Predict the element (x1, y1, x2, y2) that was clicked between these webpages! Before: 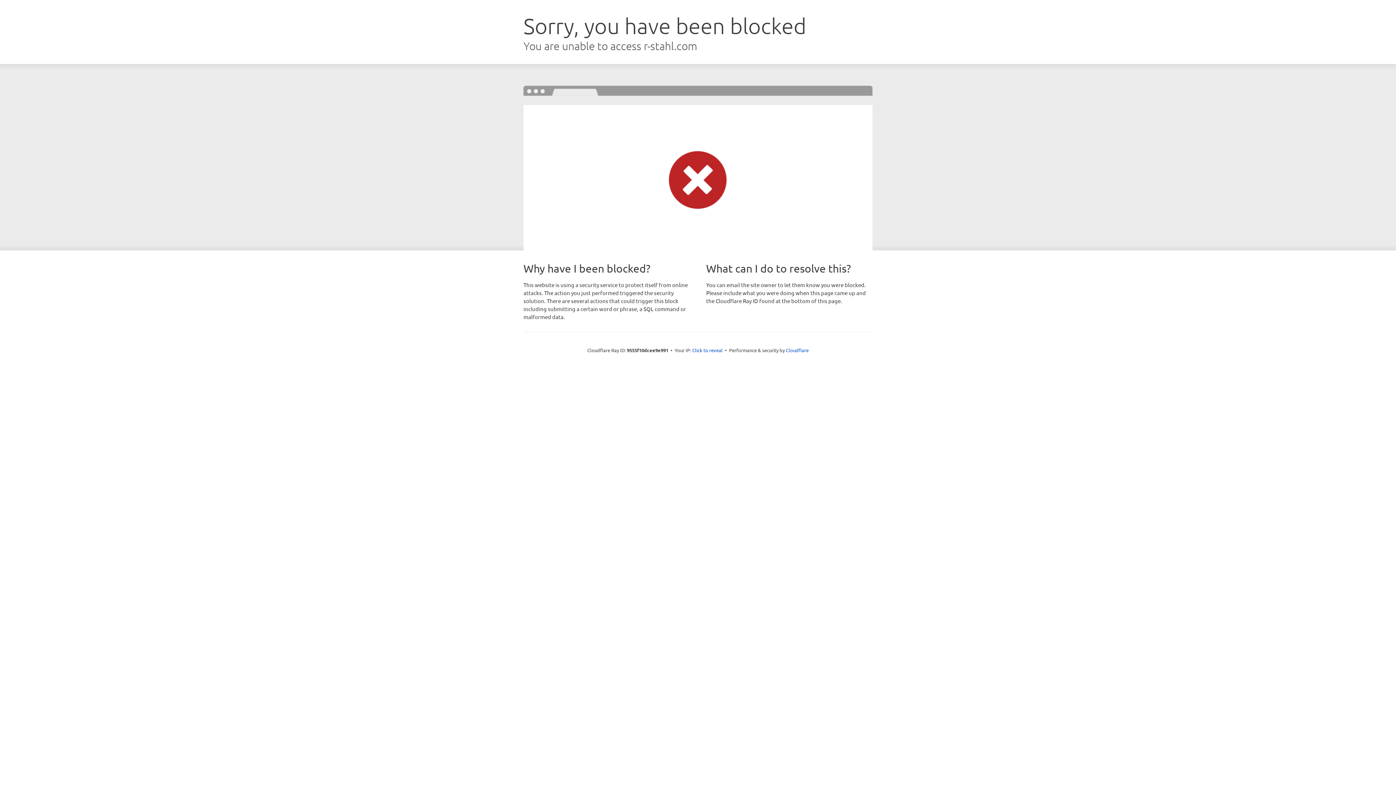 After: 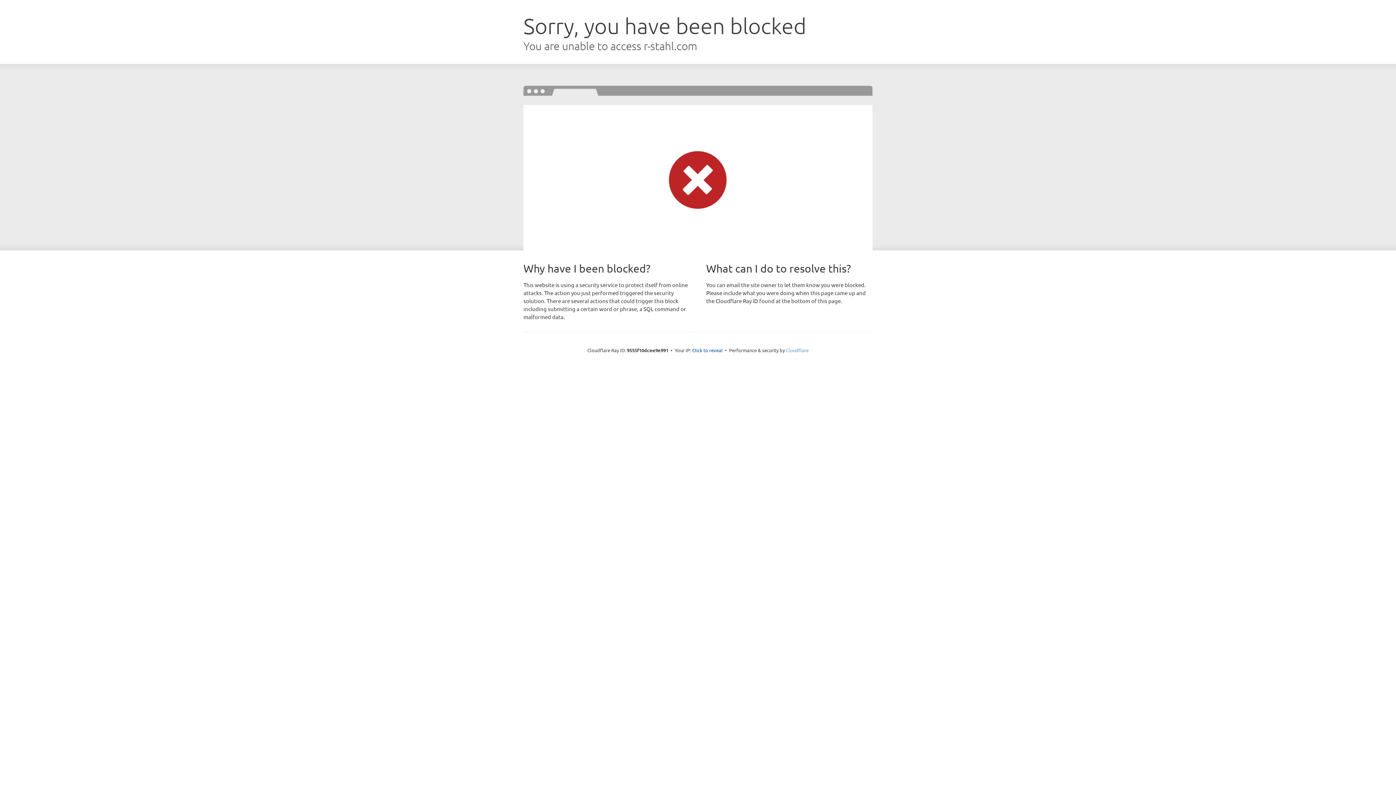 Action: label: Cloudflare bbox: (786, 347, 808, 353)